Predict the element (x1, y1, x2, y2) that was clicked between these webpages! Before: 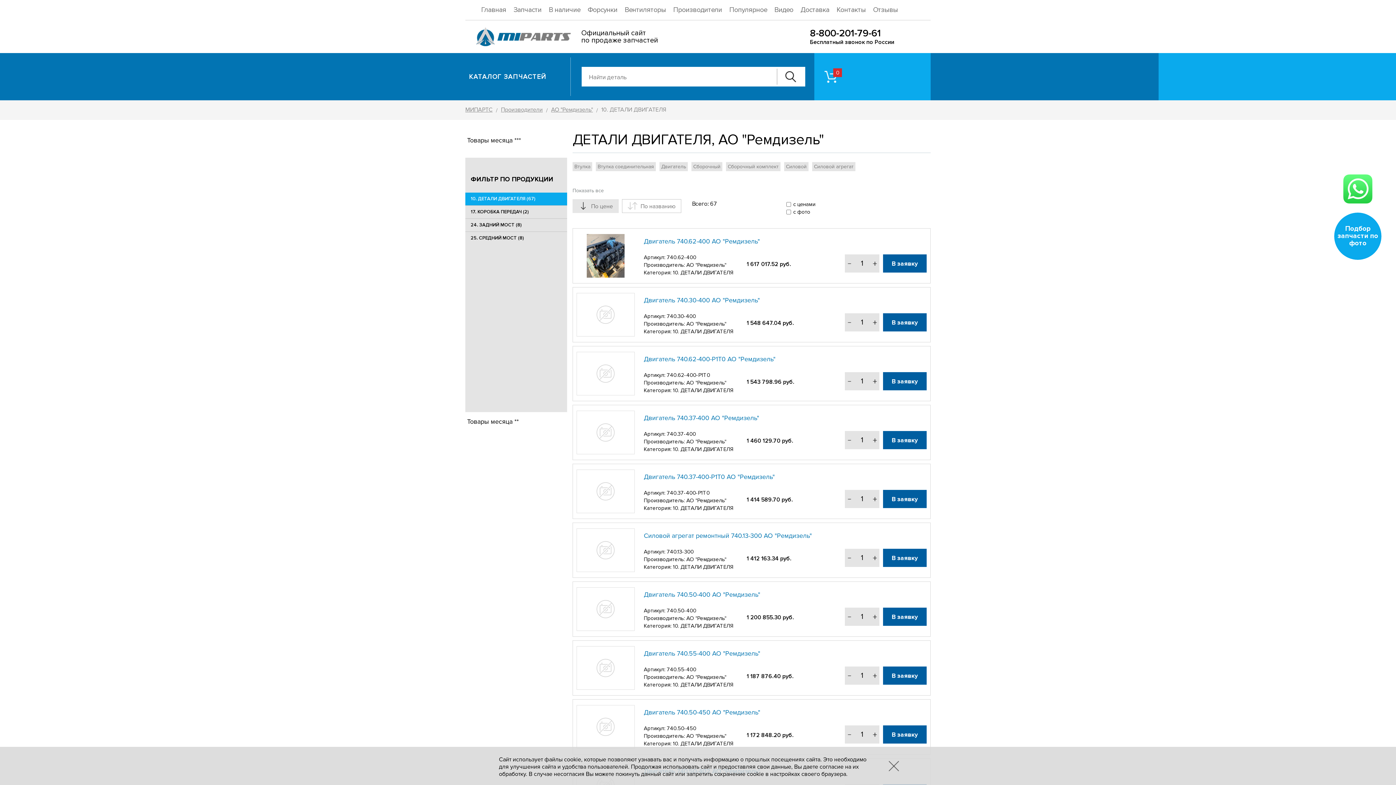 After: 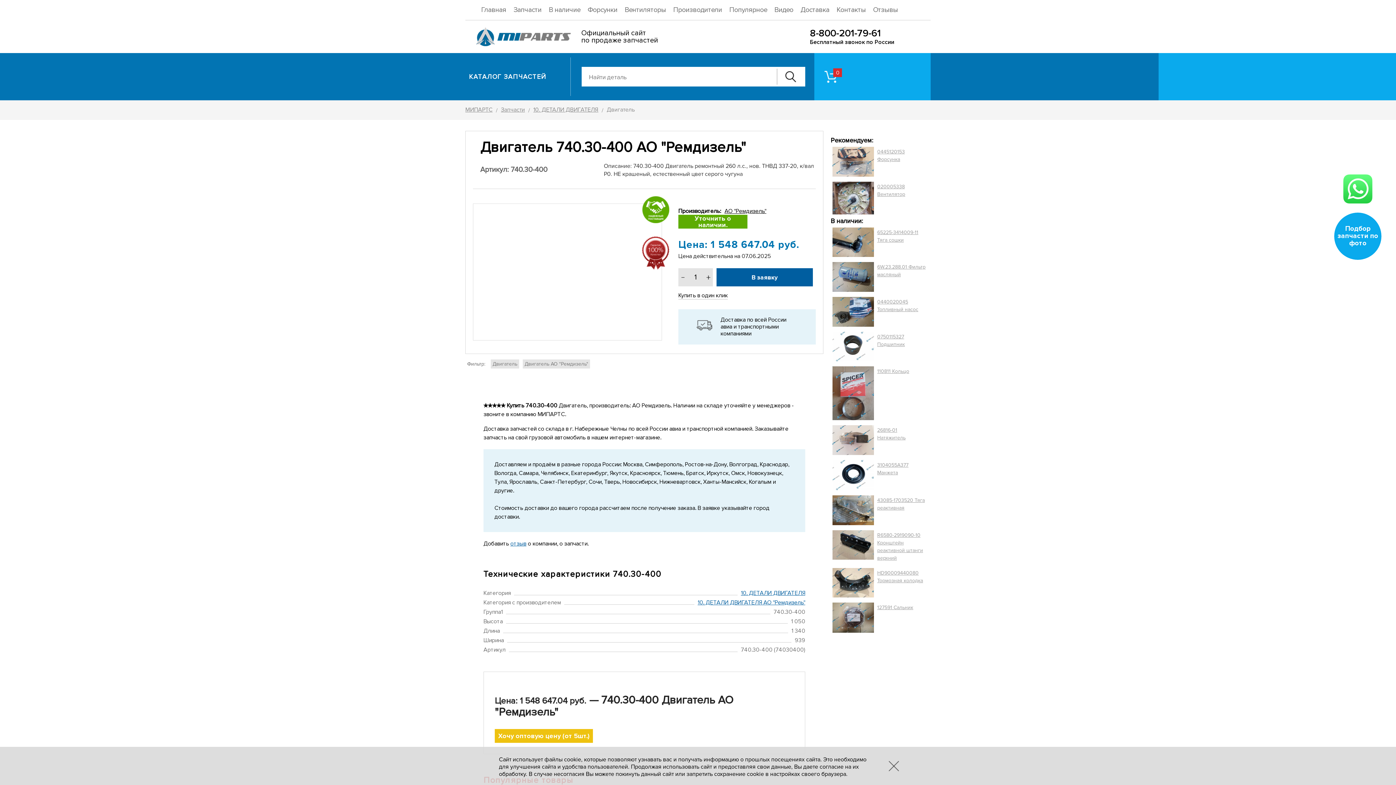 Action: bbox: (576, 293, 634, 336)